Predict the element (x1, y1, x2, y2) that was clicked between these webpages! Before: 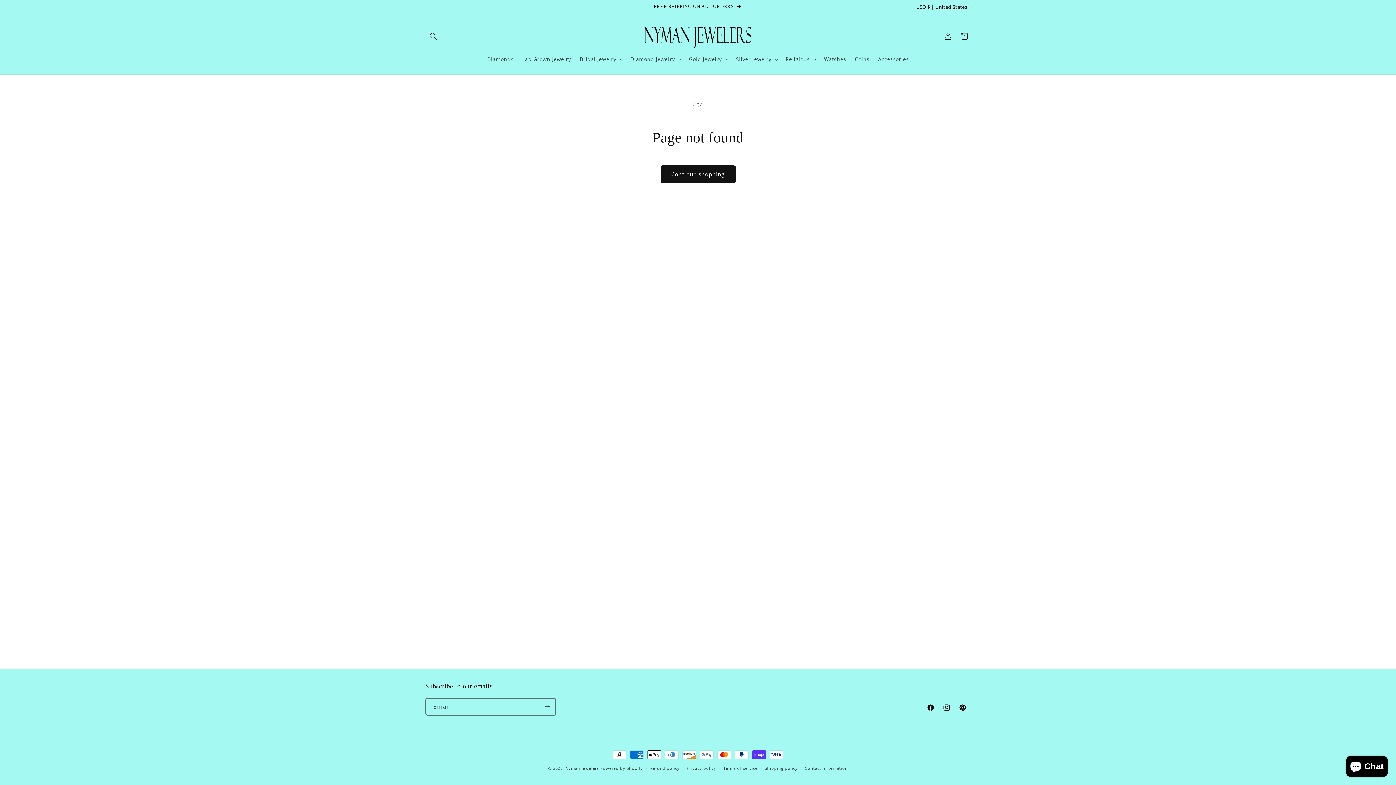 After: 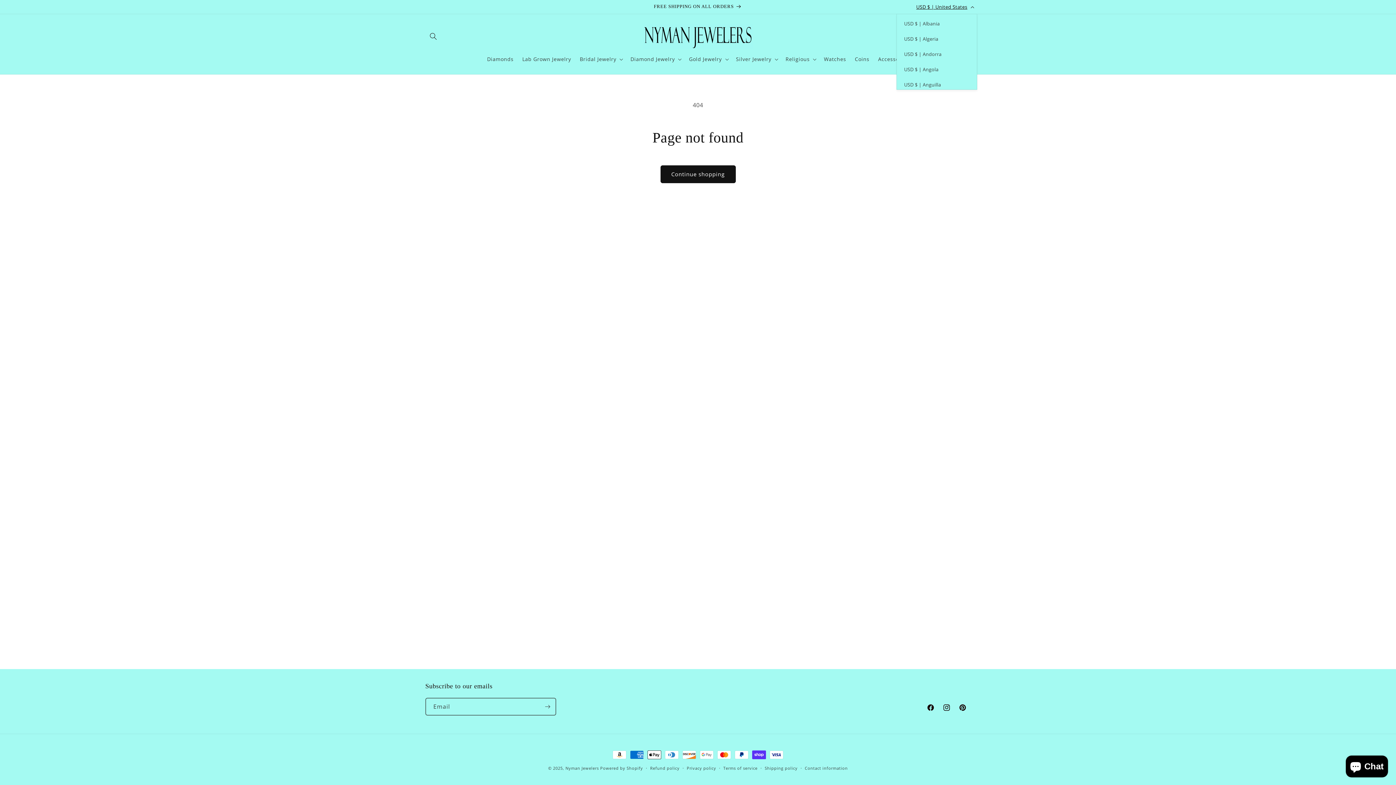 Action: bbox: (912, 0, 977, 13) label: USD $ | United States